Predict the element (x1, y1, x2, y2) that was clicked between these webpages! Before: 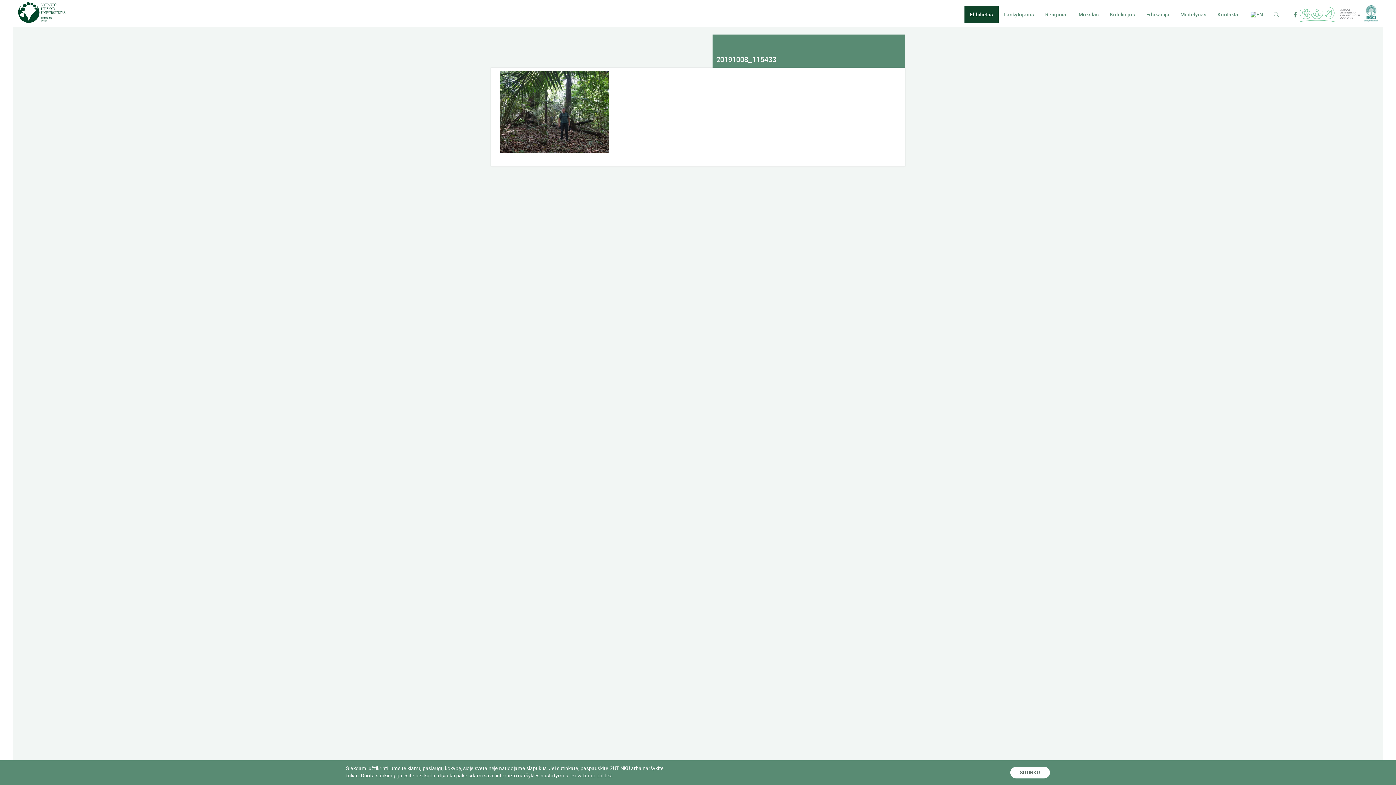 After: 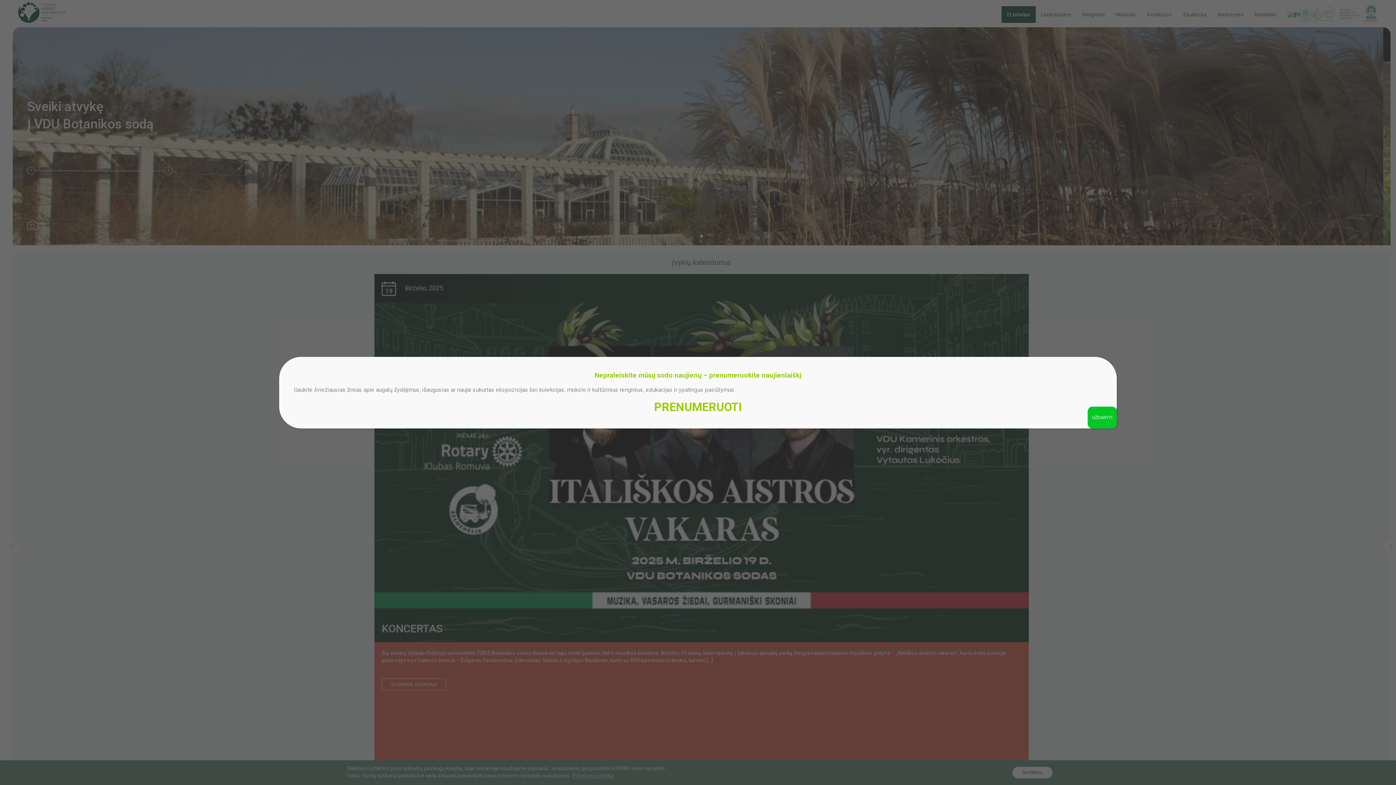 Action: bbox: (12, 8, 70, 30)